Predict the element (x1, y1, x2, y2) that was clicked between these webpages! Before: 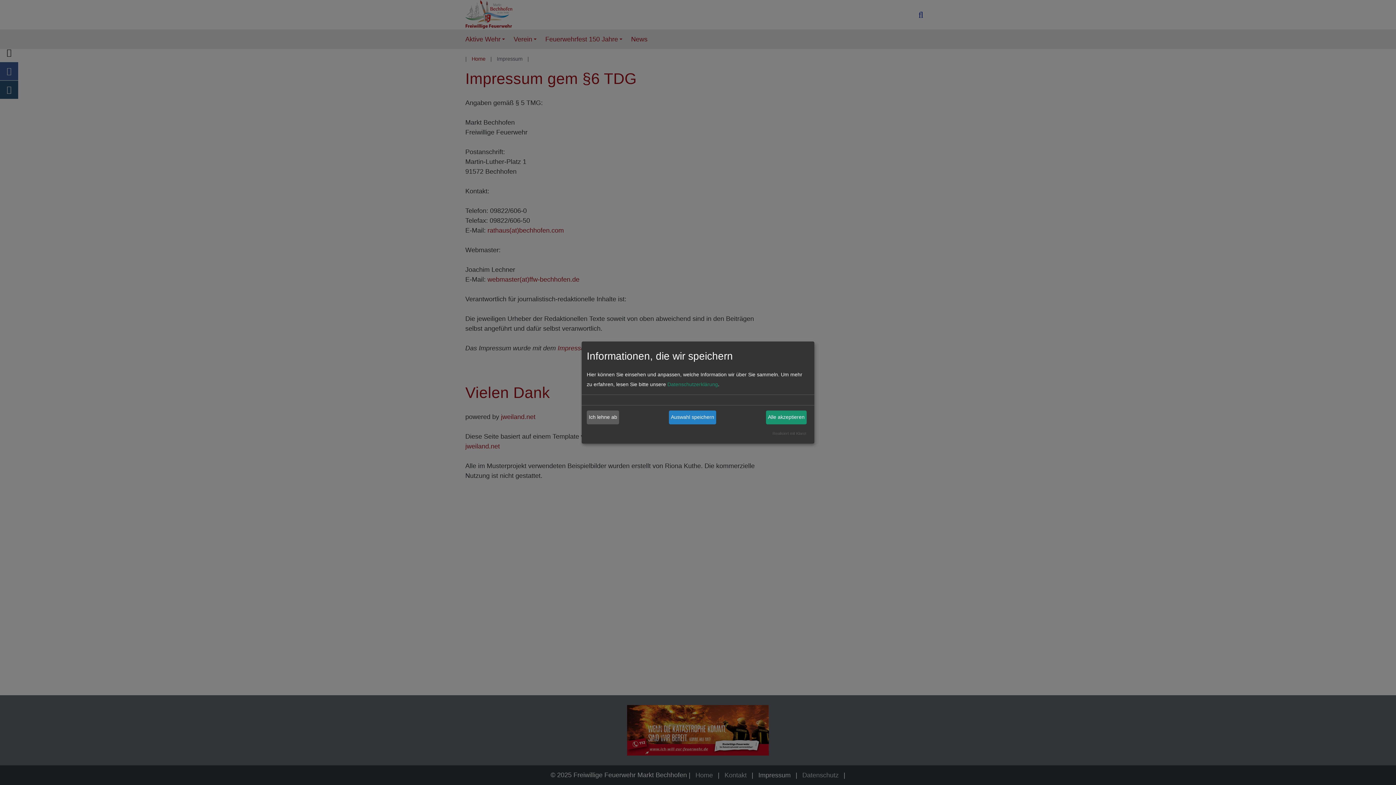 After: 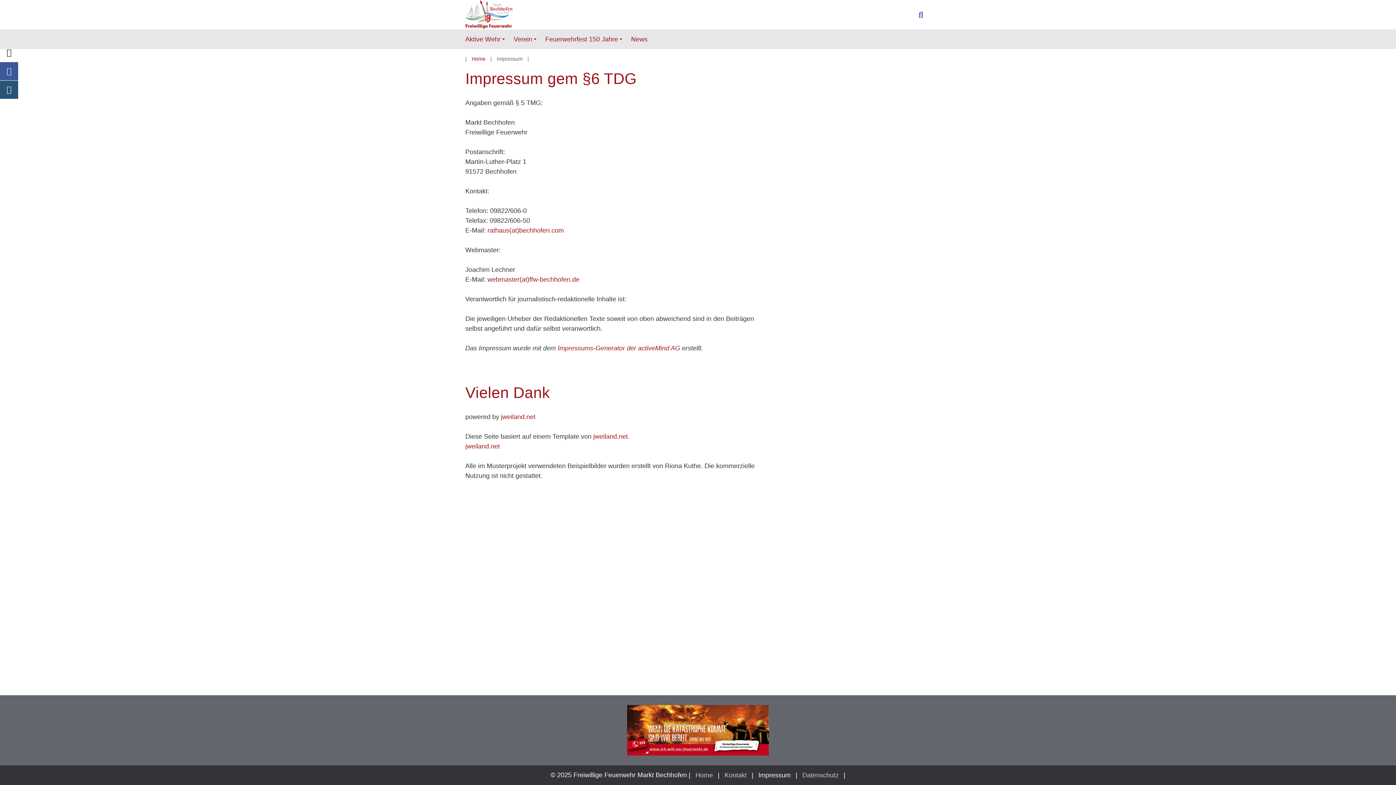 Action: label: Ich lehne ab bbox: (586, 410, 619, 424)